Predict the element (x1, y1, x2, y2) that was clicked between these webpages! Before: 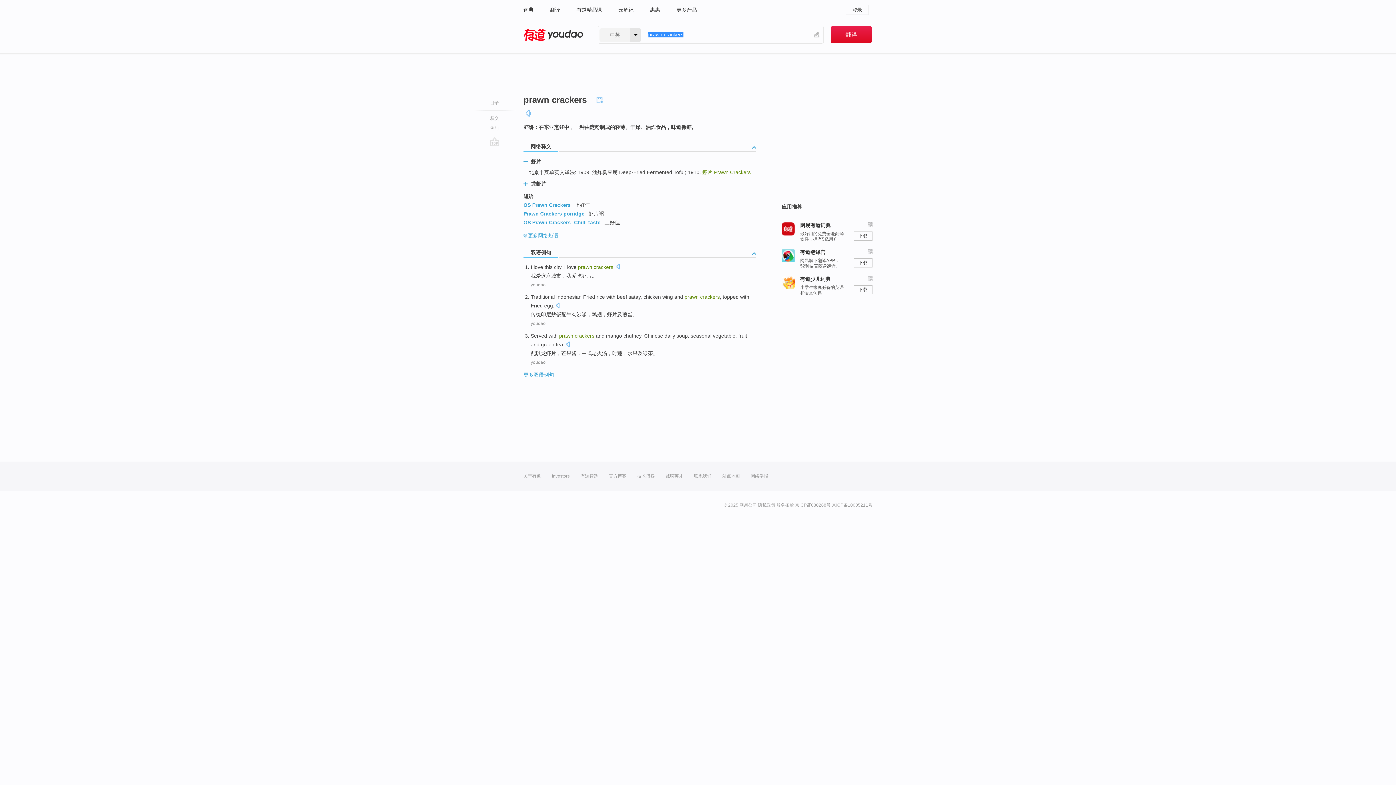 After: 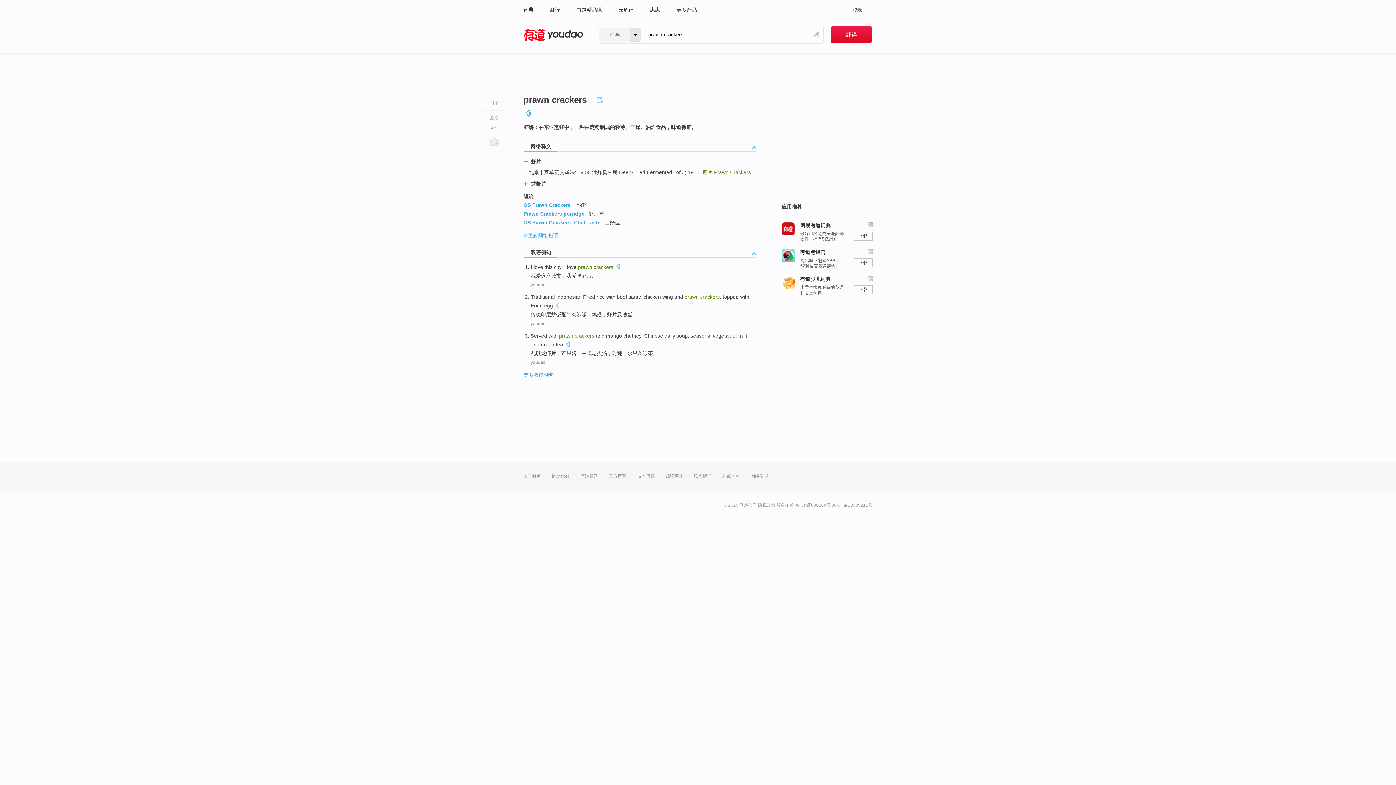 Action: bbox: (525, 108, 531, 117)